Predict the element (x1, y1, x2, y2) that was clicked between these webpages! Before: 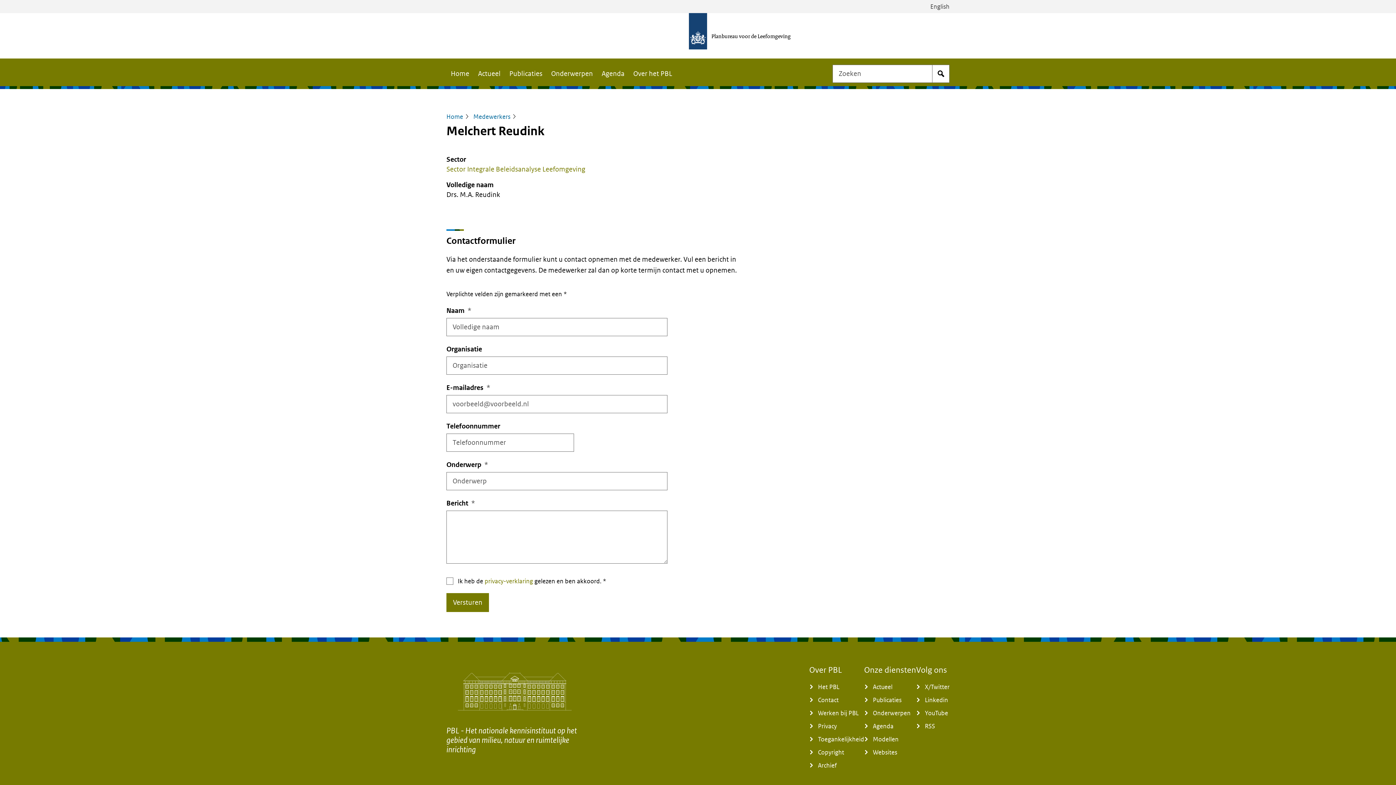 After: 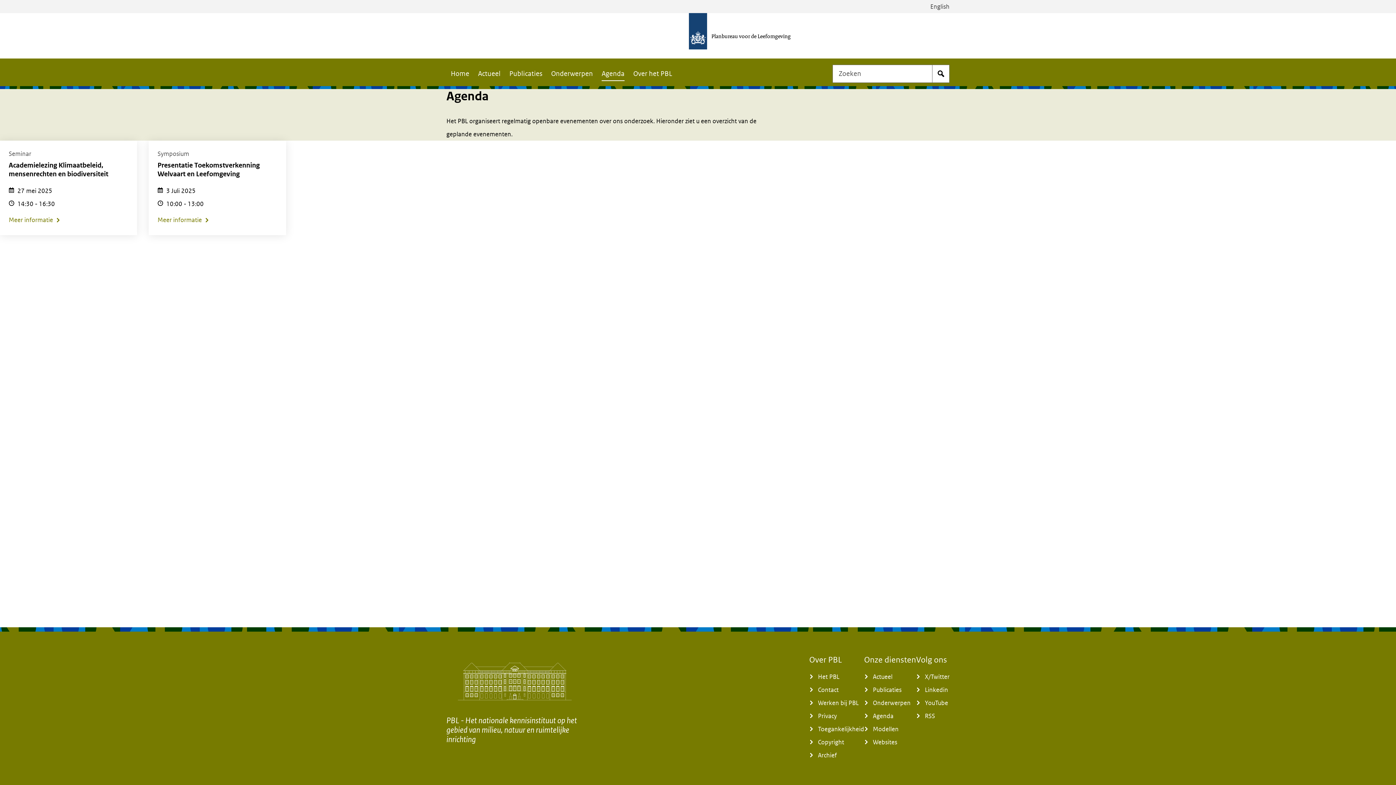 Action: bbox: (864, 719, 893, 732) label: Agenda